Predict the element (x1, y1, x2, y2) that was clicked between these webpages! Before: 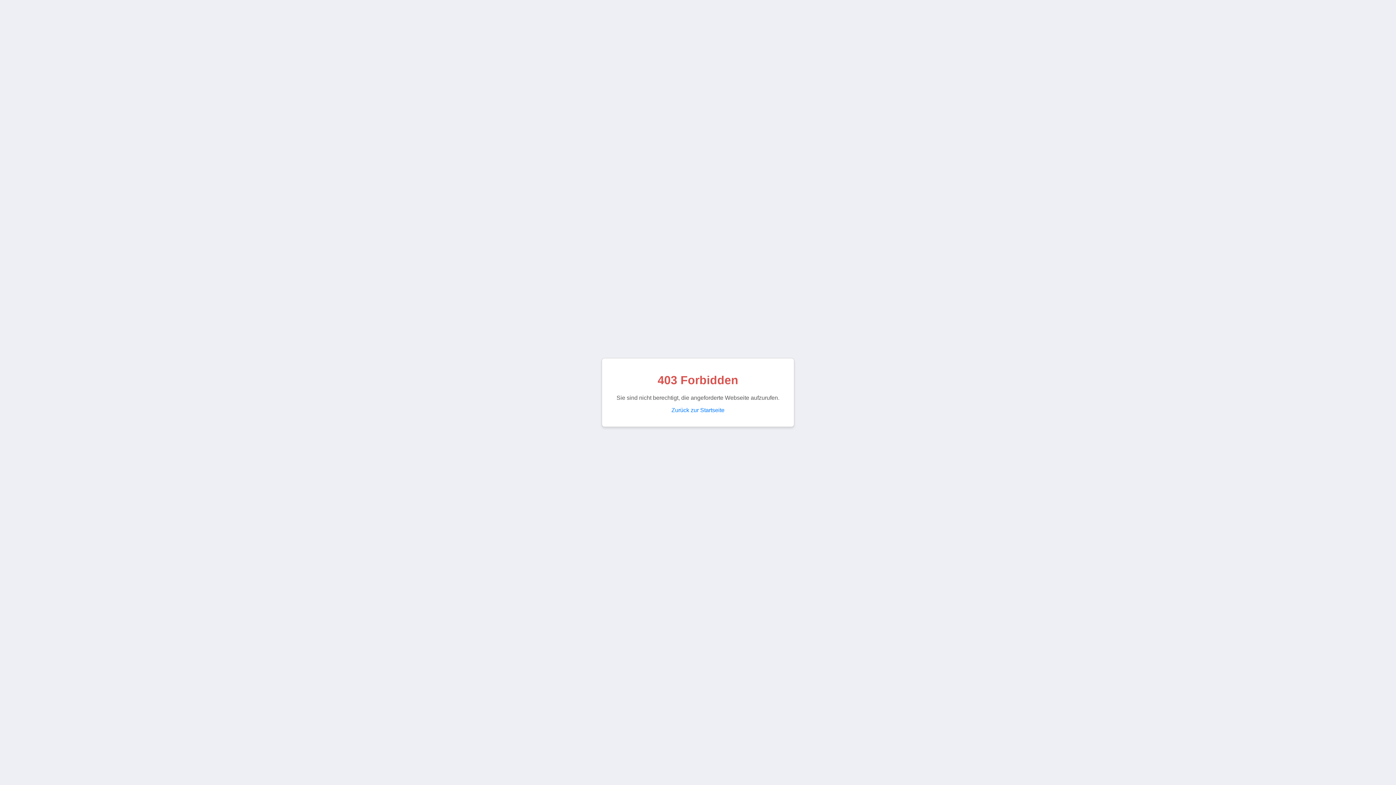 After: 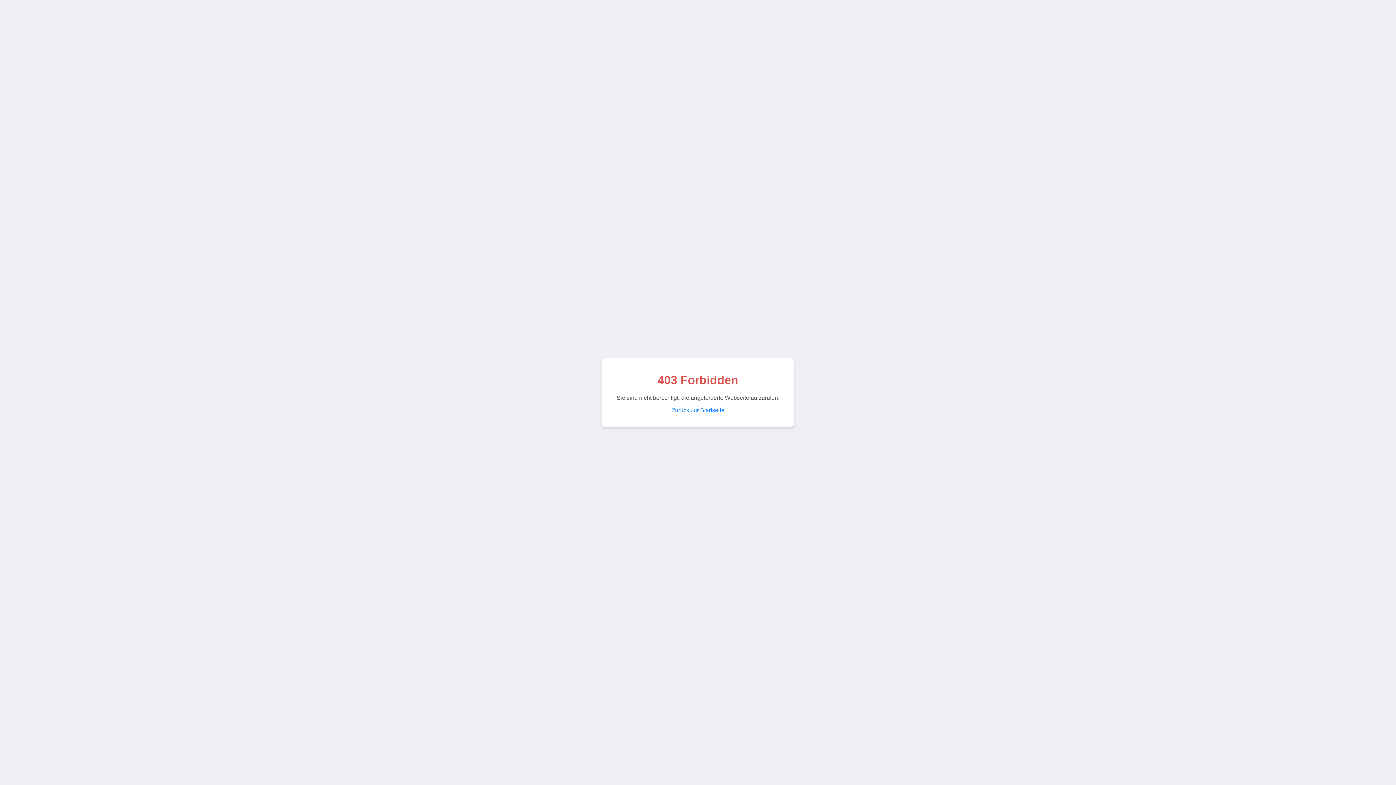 Action: label: Zurück zur Startseite bbox: (671, 407, 724, 413)